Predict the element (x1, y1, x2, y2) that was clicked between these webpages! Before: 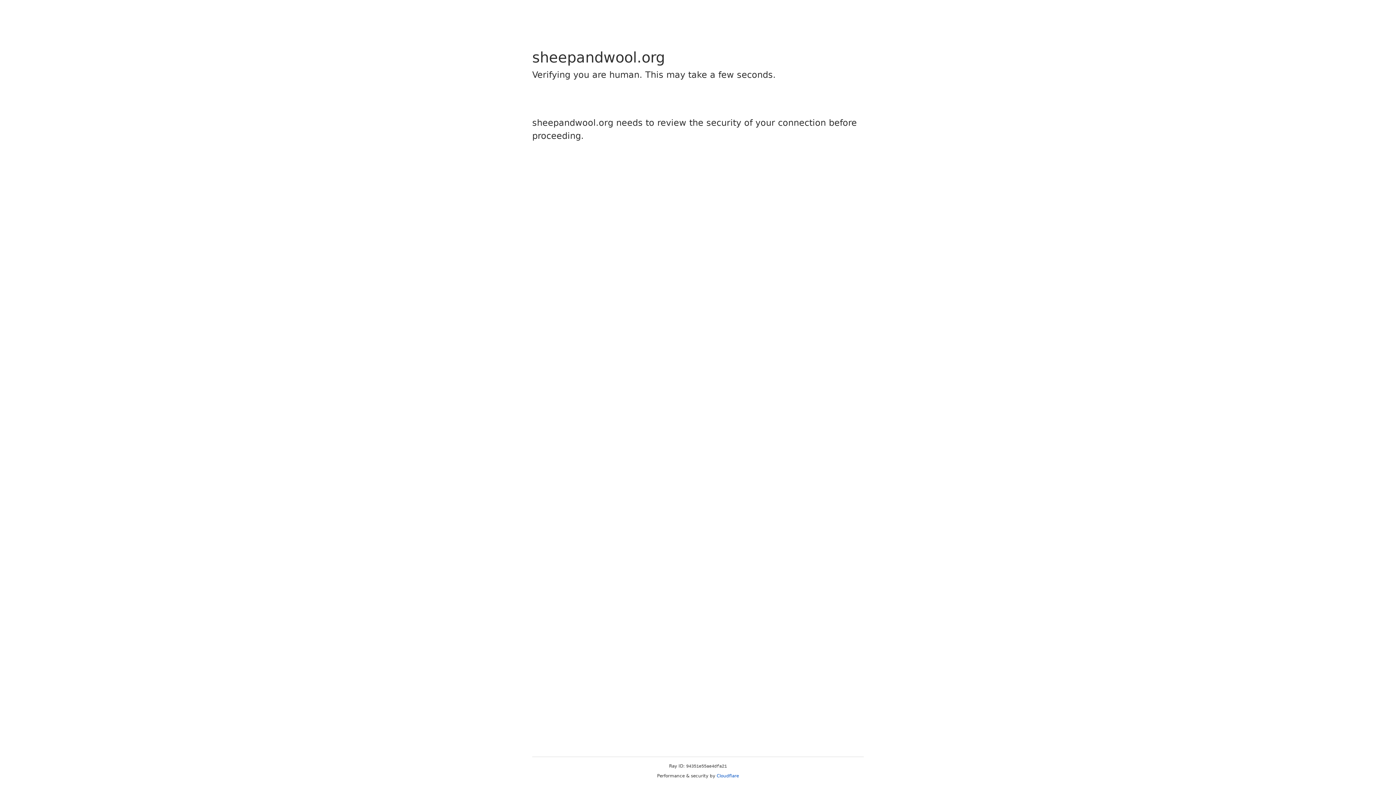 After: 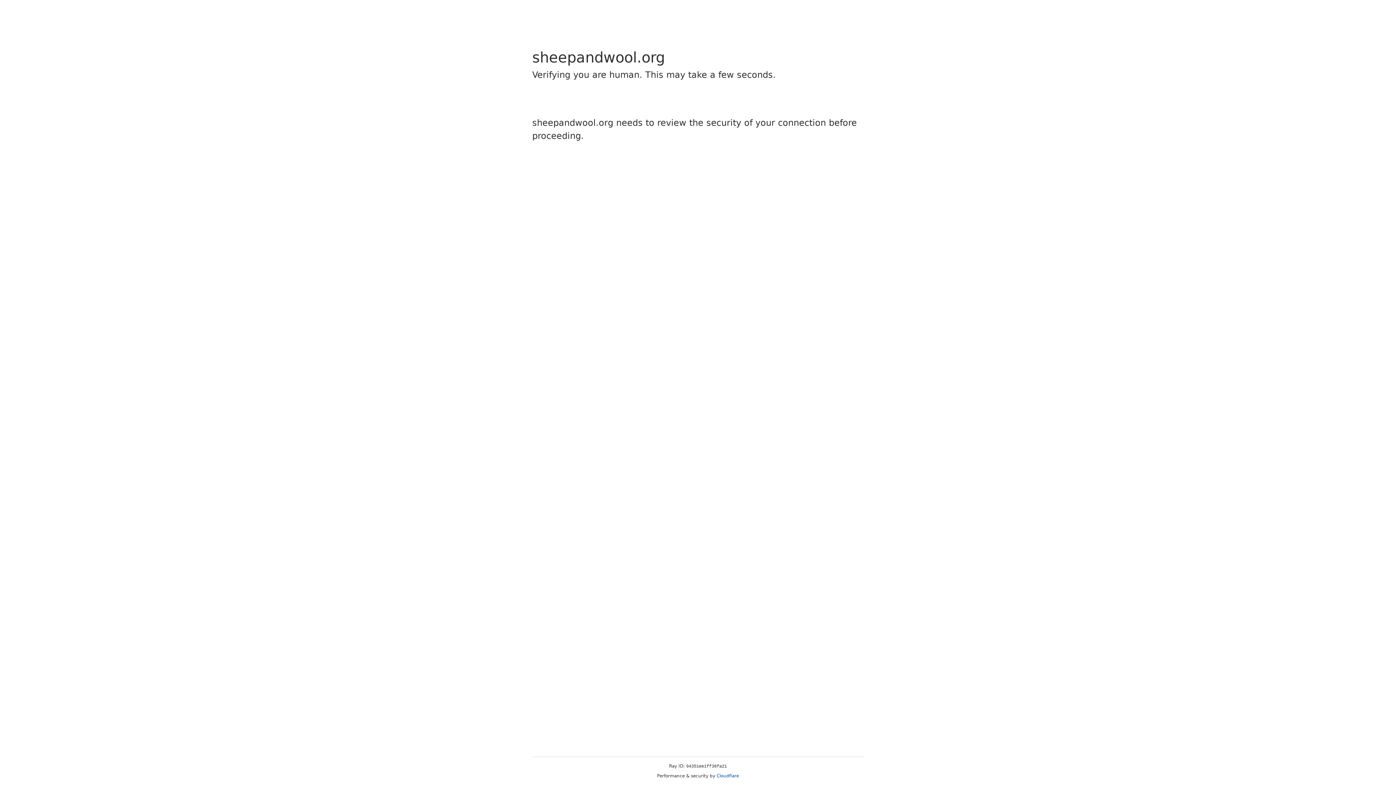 Action: label: Cloudflare bbox: (716, 773, 739, 778)